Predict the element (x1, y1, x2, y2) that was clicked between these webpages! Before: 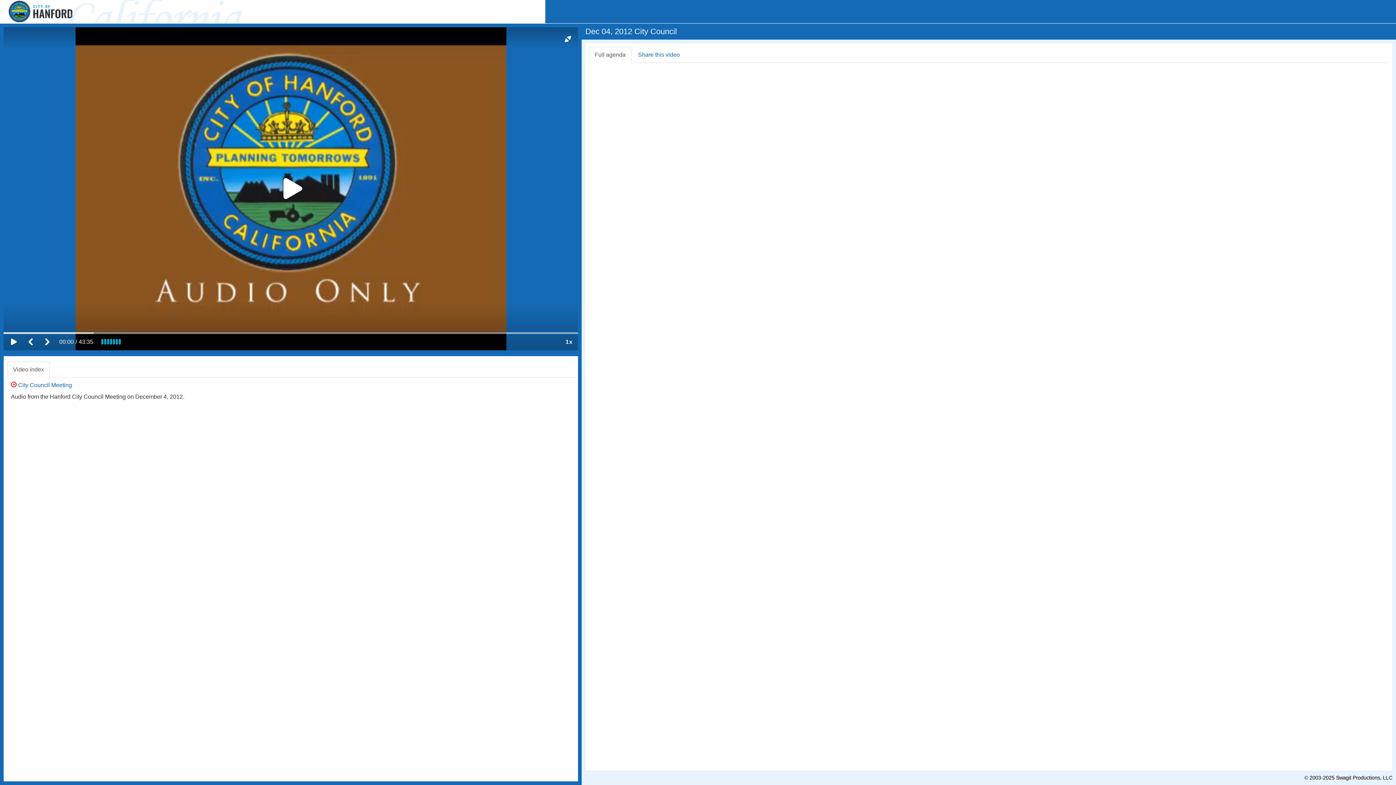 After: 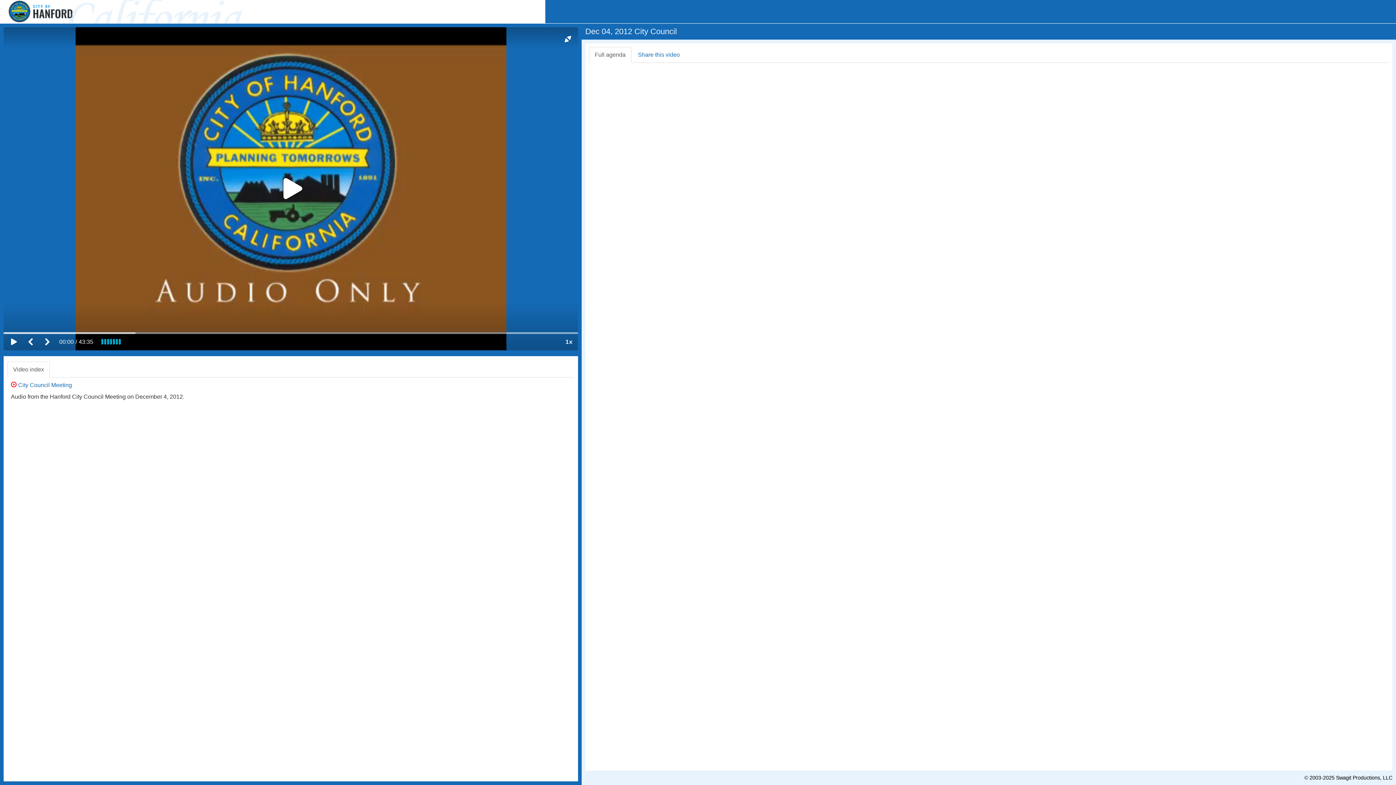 Action: bbox: (7, 361, 49, 377) label: Video index